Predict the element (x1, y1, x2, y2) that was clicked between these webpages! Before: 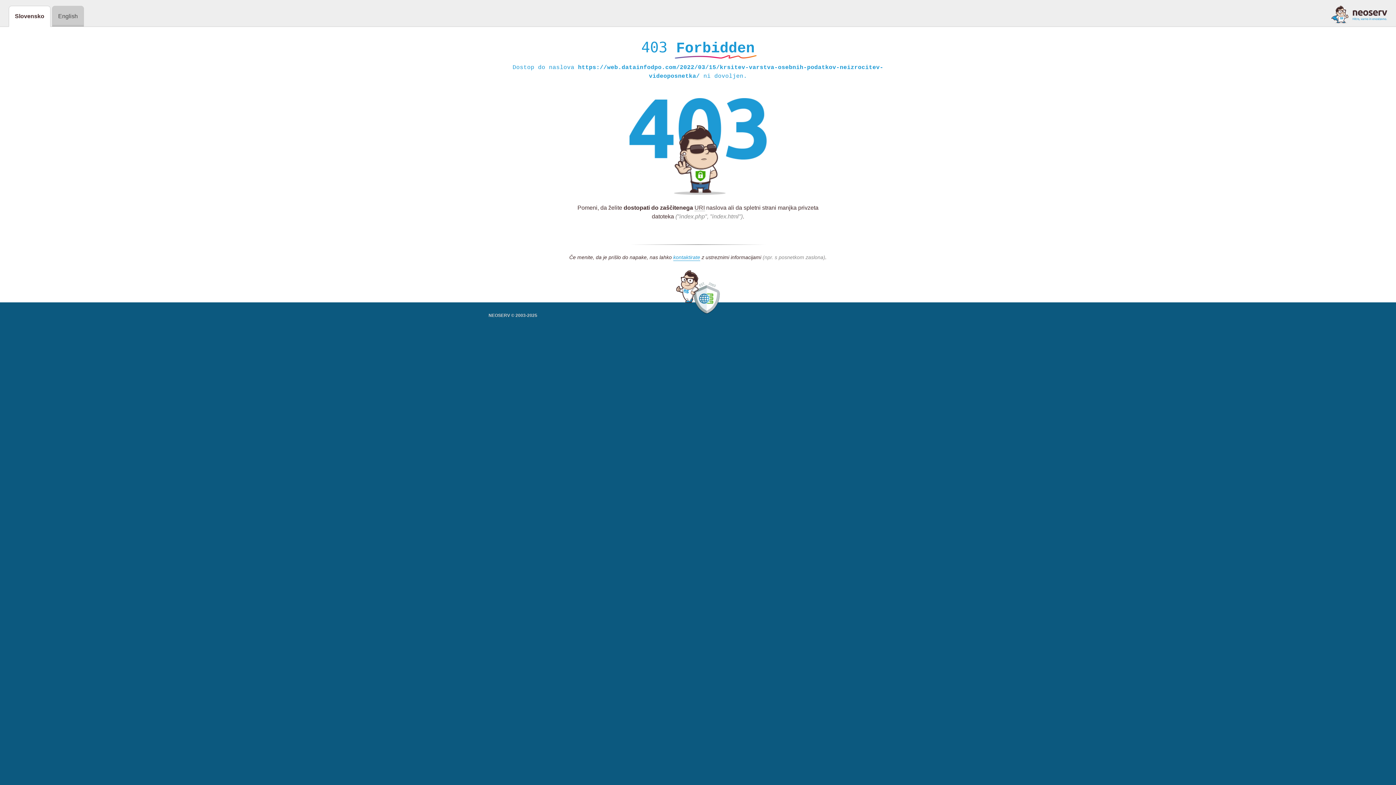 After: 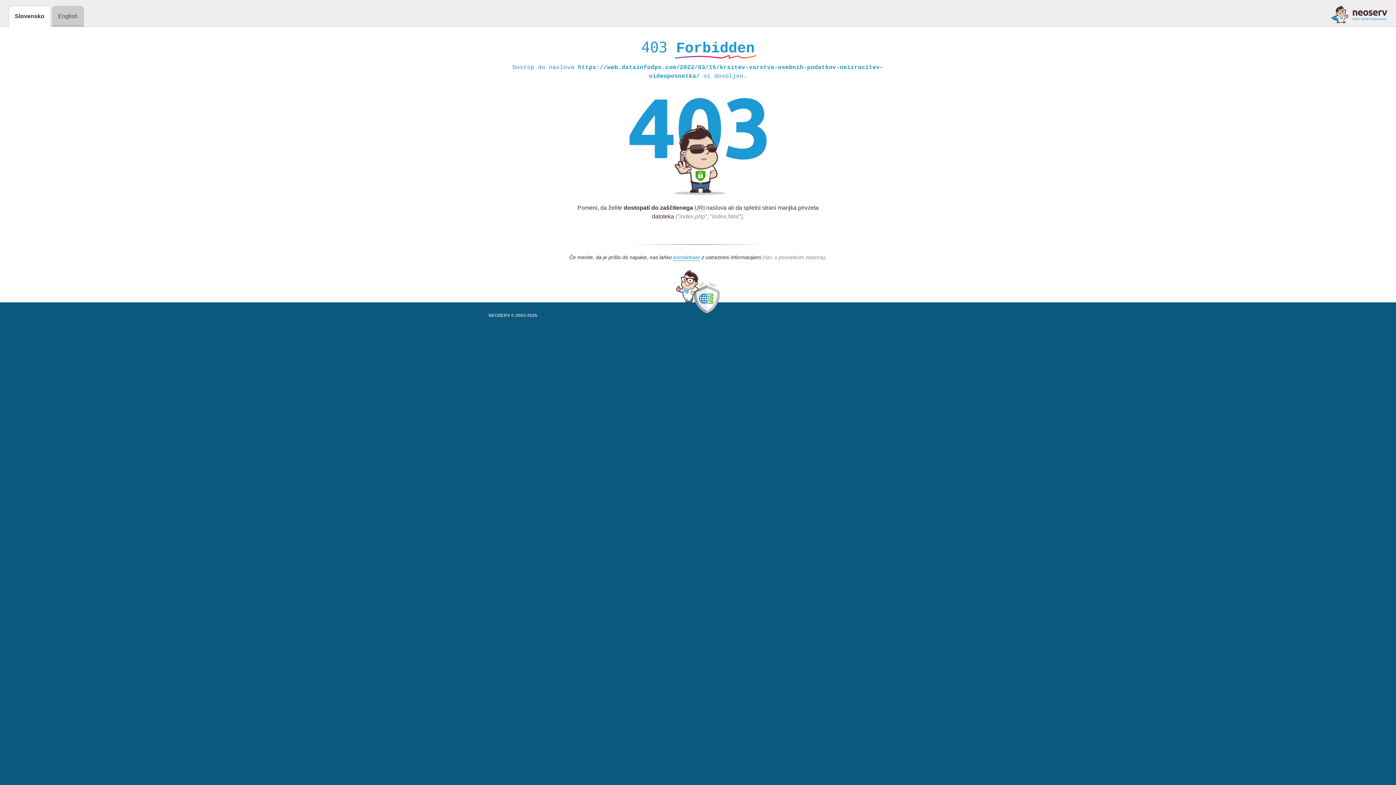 Action: bbox: (1331, 5, 1387, 23)